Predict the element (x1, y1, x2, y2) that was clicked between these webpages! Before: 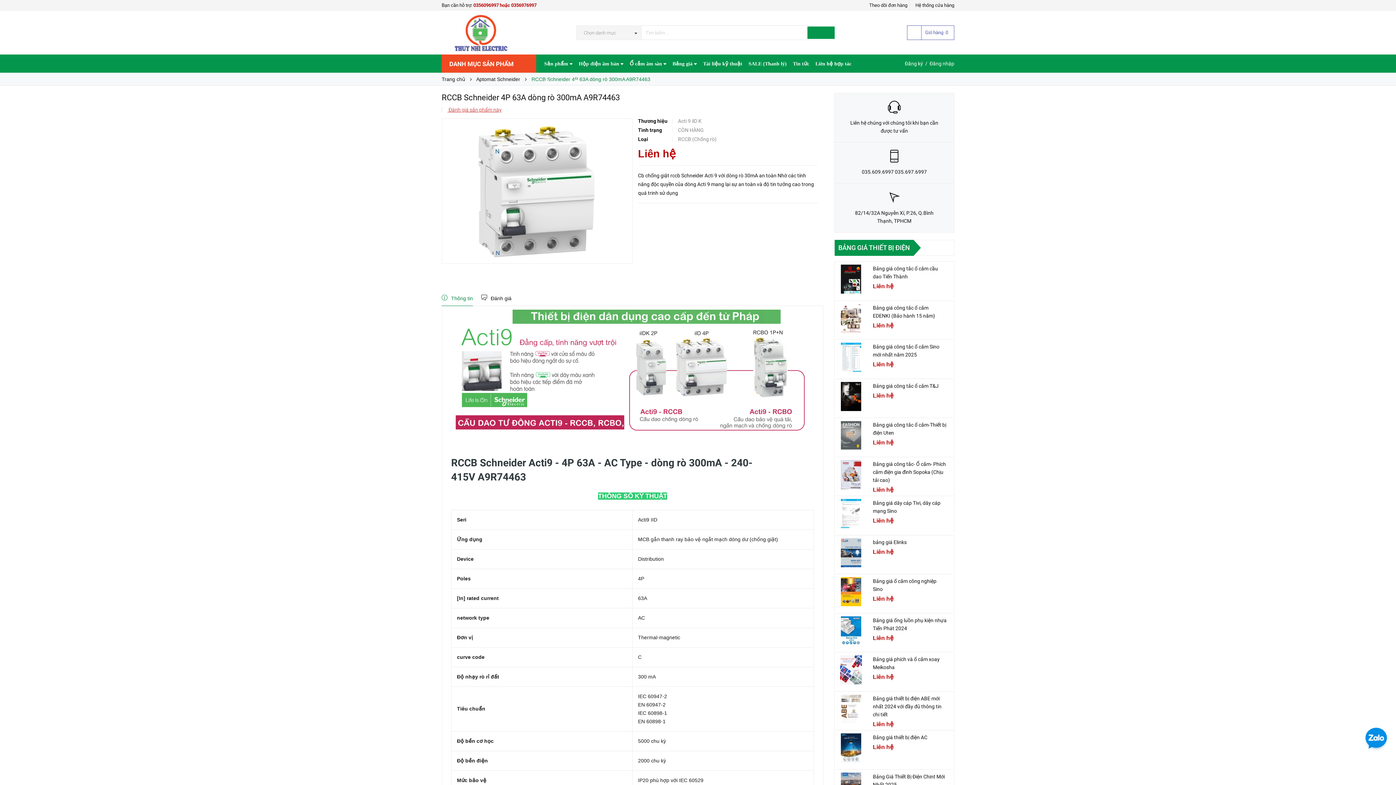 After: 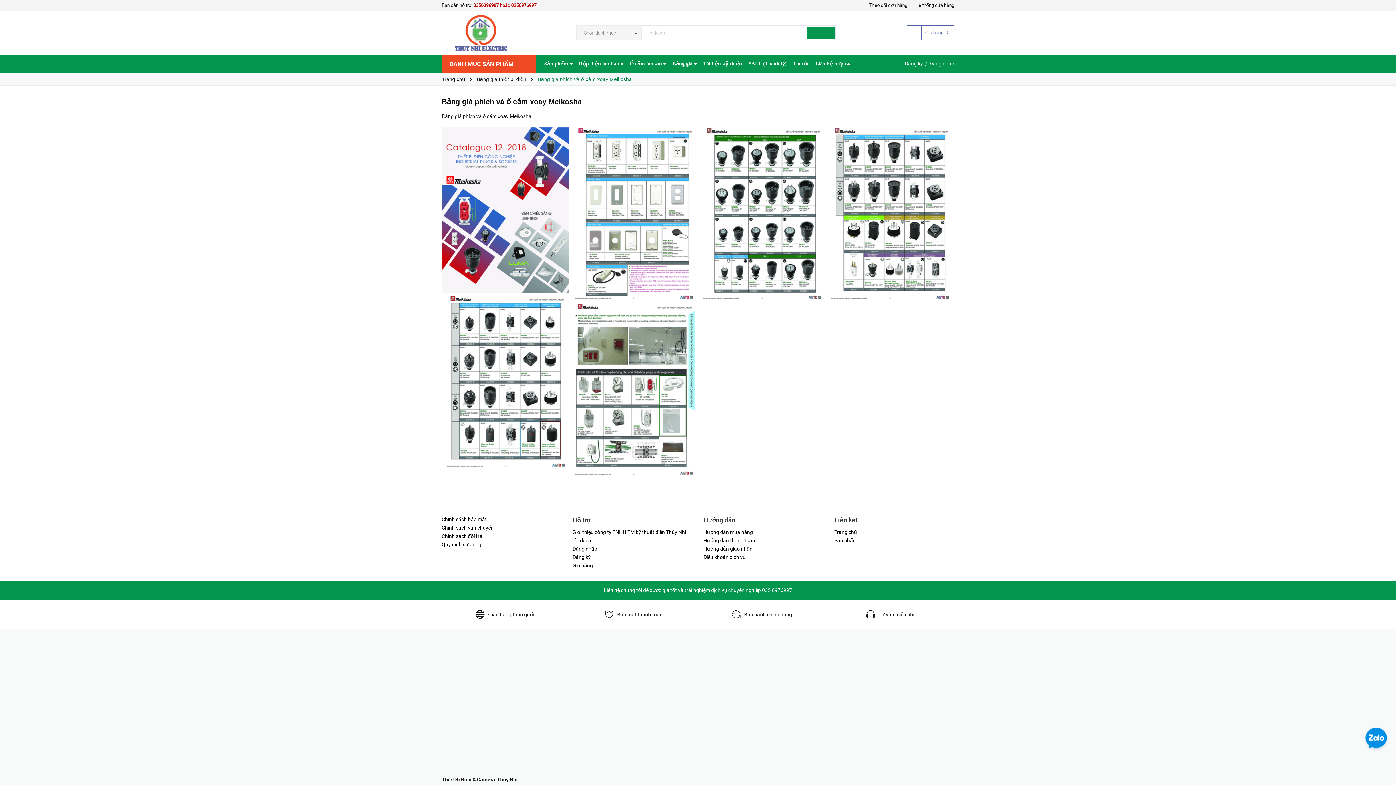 Action: bbox: (836, 655, 865, 684)